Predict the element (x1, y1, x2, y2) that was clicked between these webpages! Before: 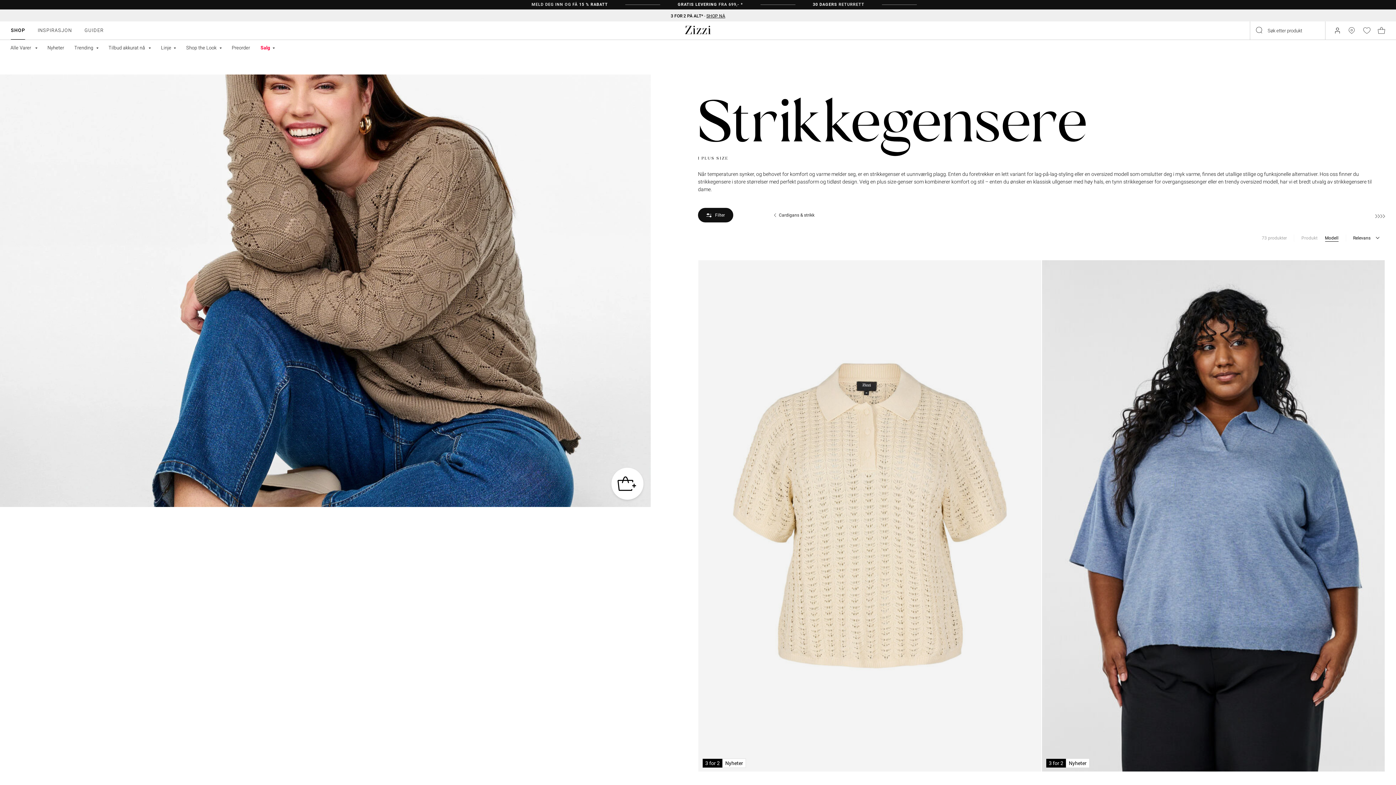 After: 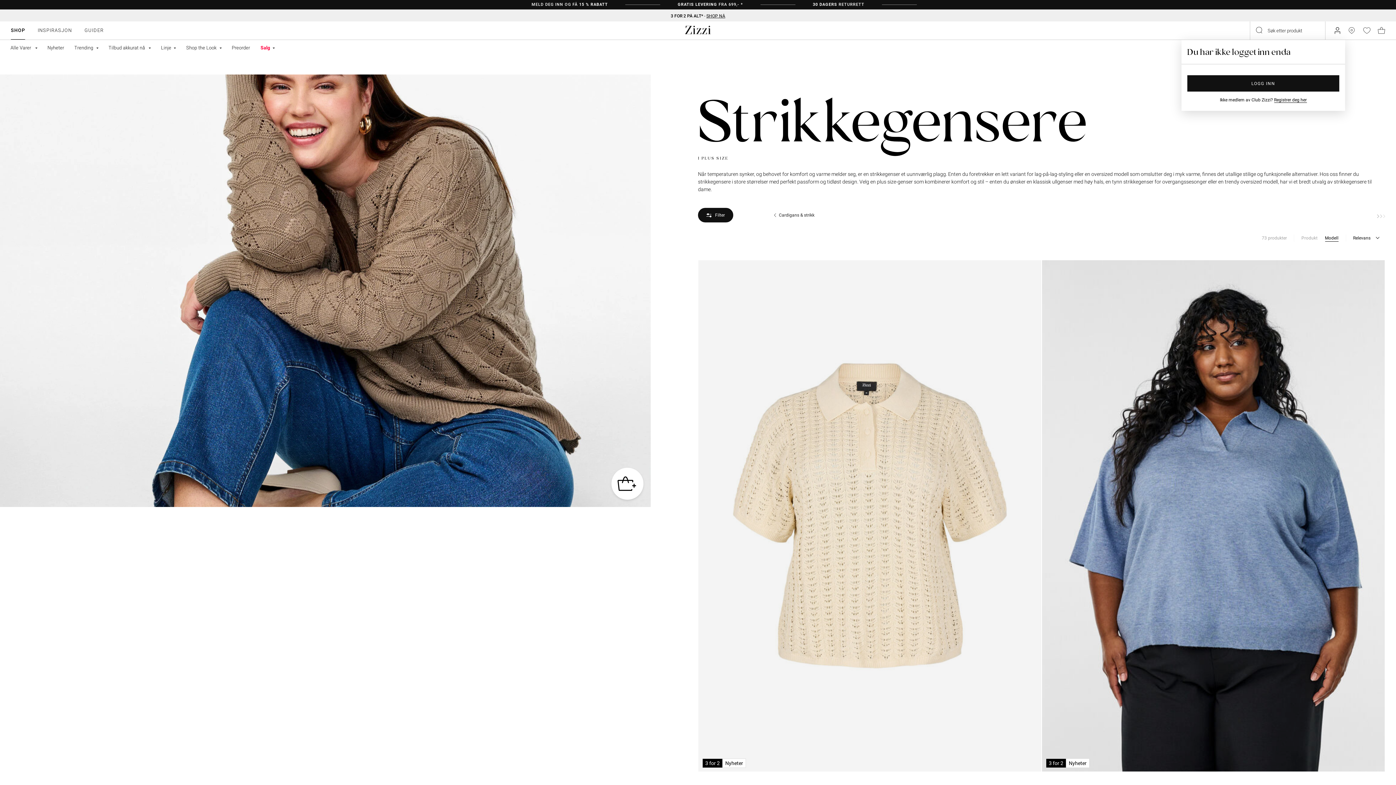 Action: bbox: (1330, 22, 1345, 38)